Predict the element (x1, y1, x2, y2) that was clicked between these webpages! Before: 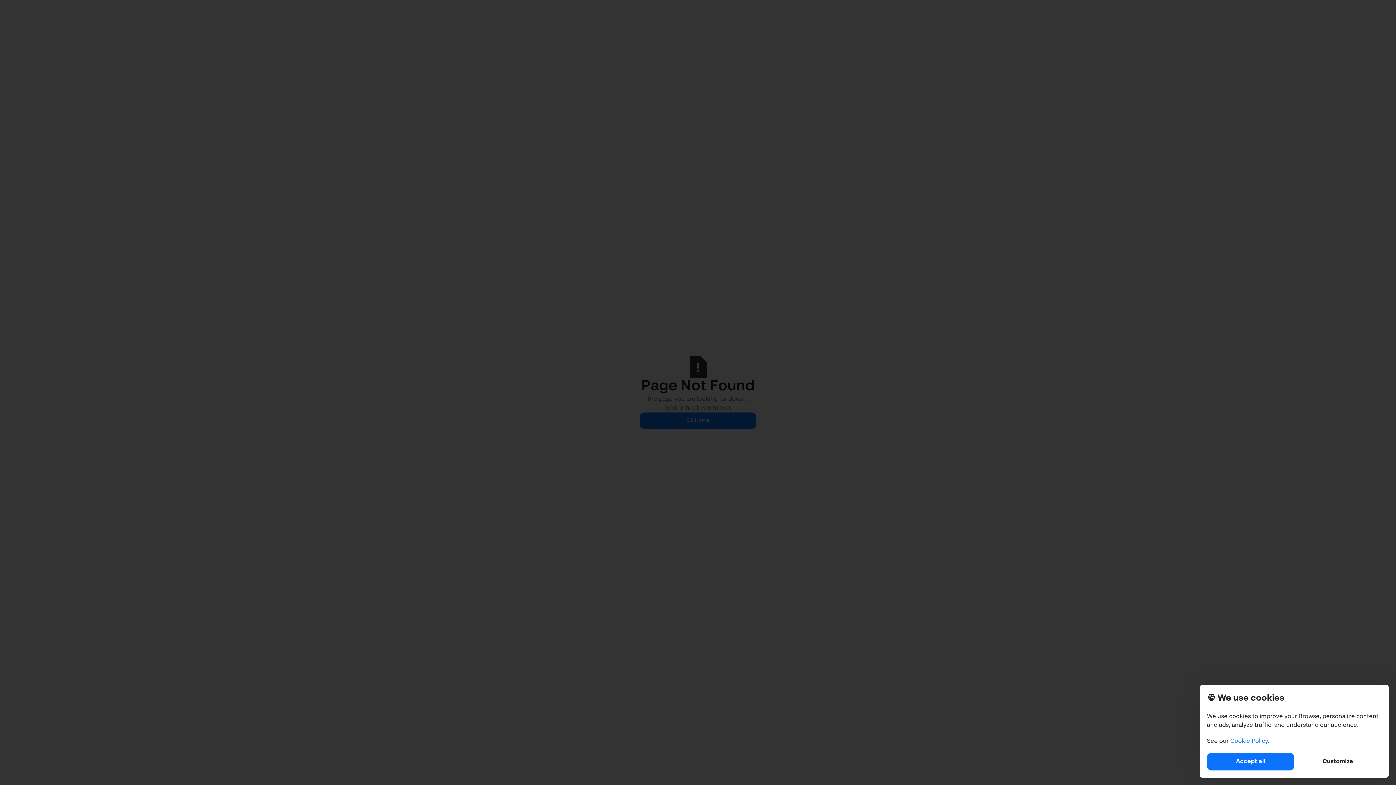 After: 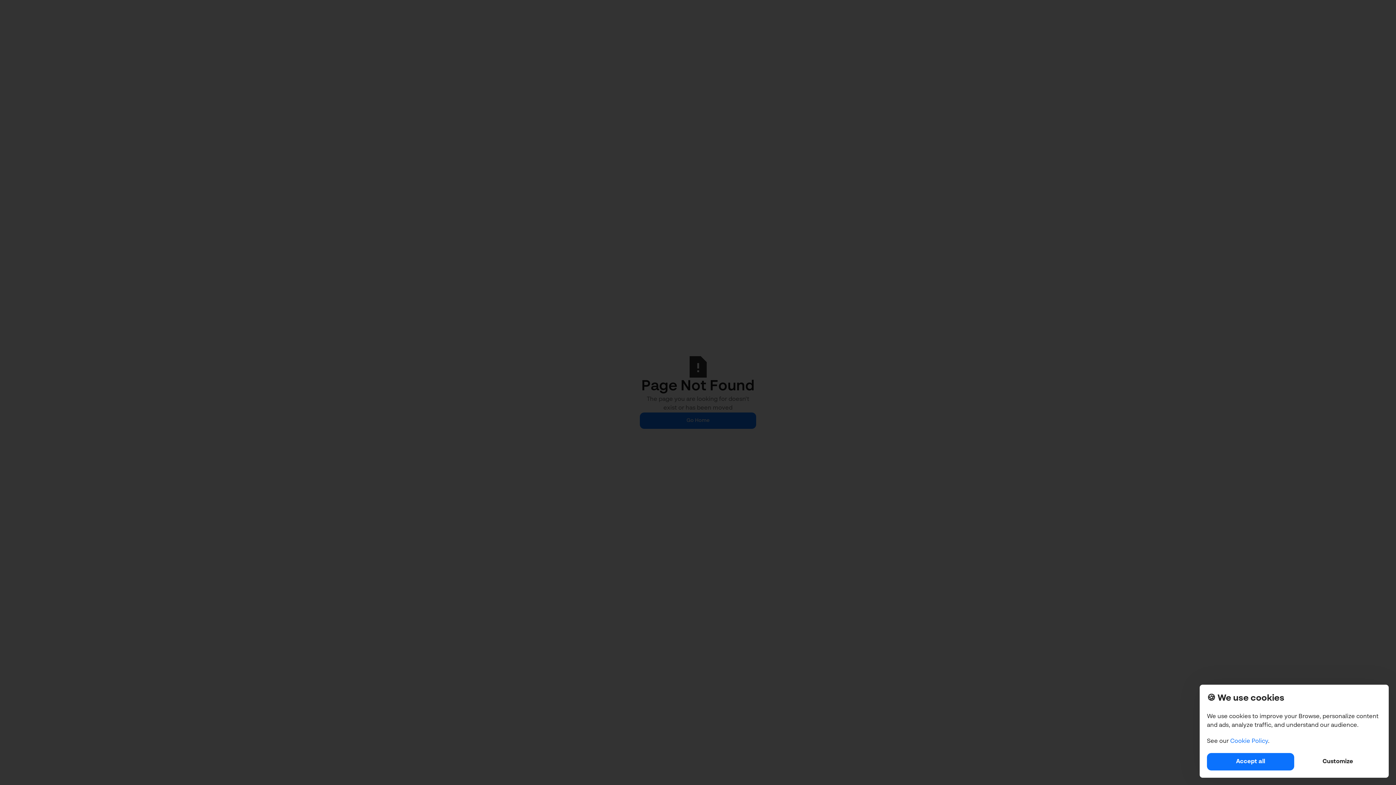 Action: bbox: (1230, 738, 1268, 744) label: Cookie Policy